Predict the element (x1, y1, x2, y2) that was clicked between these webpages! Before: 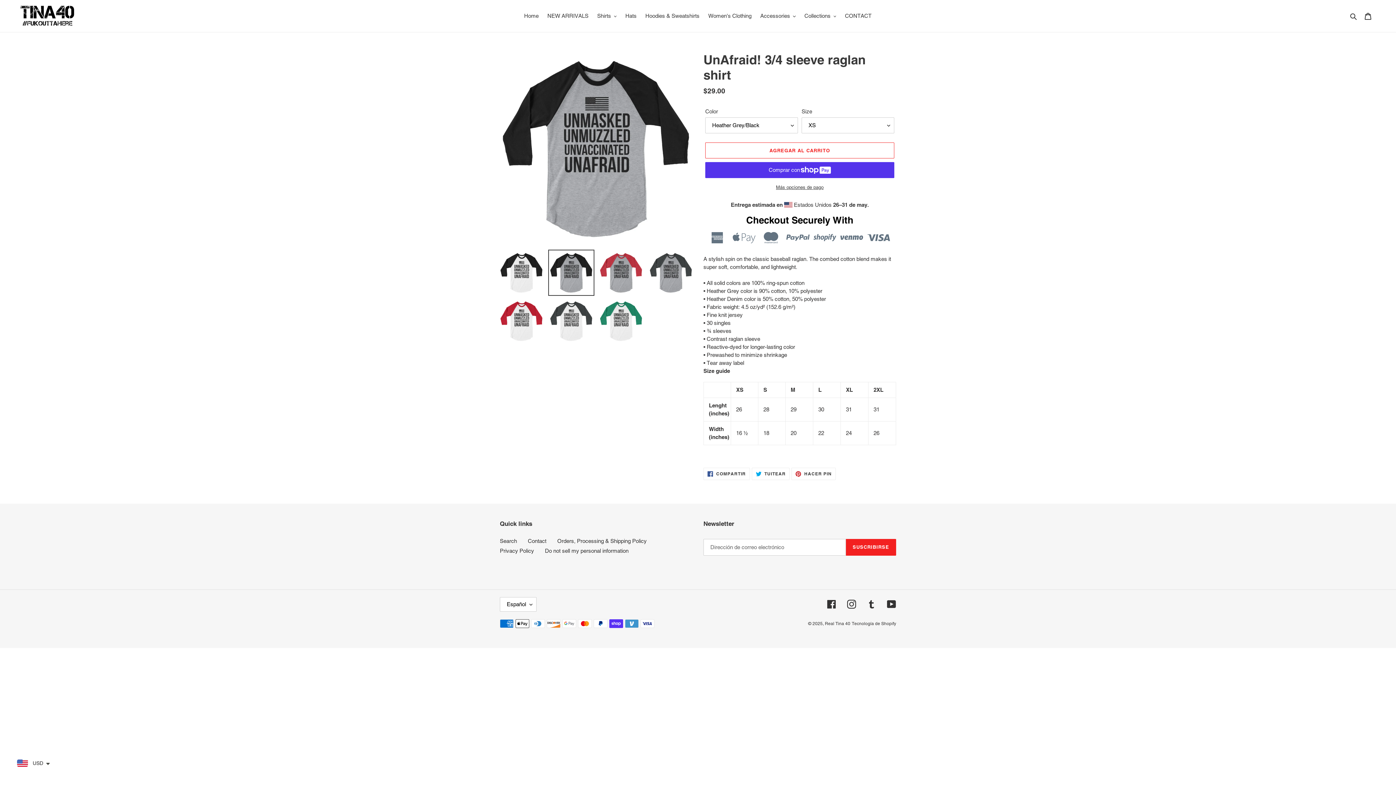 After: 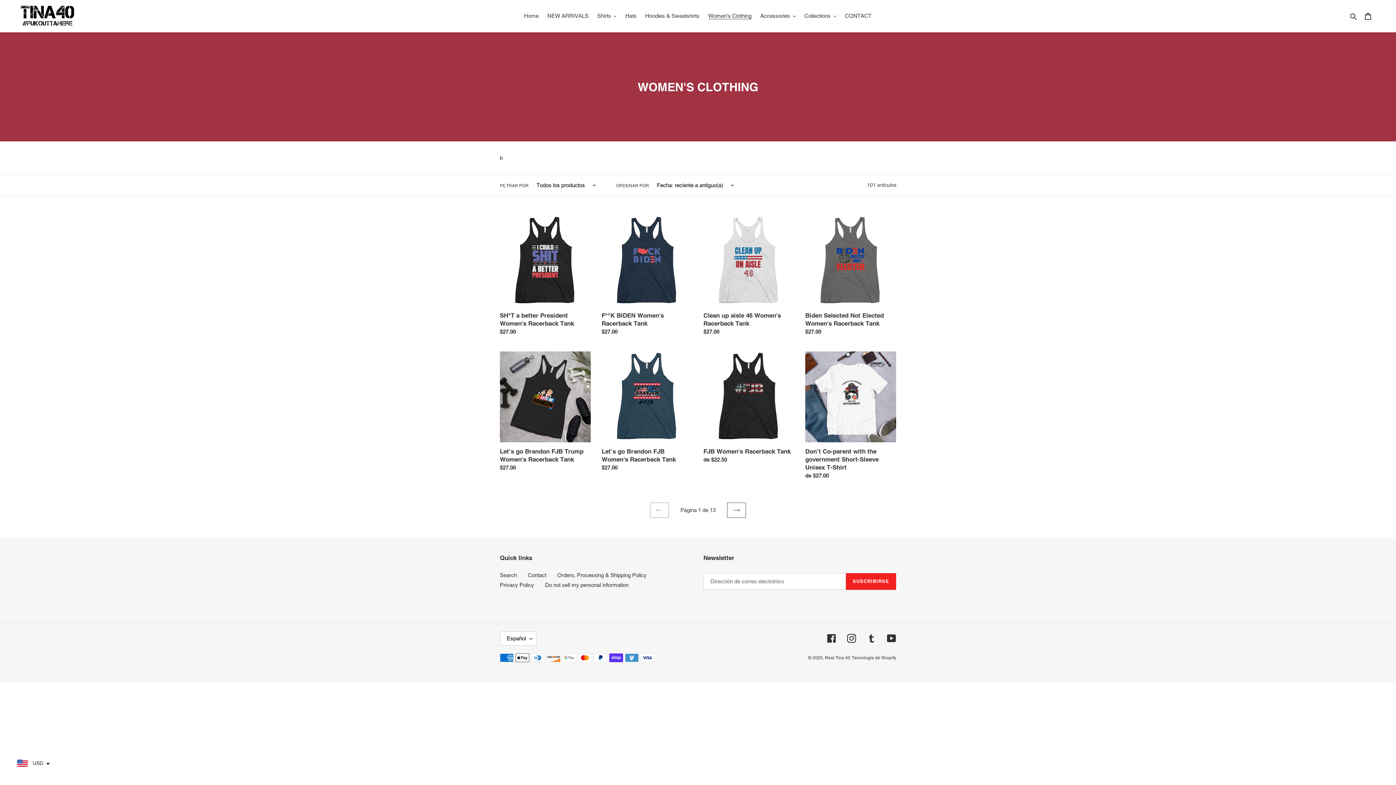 Action: label: Women's Clothing bbox: (704, 10, 755, 21)